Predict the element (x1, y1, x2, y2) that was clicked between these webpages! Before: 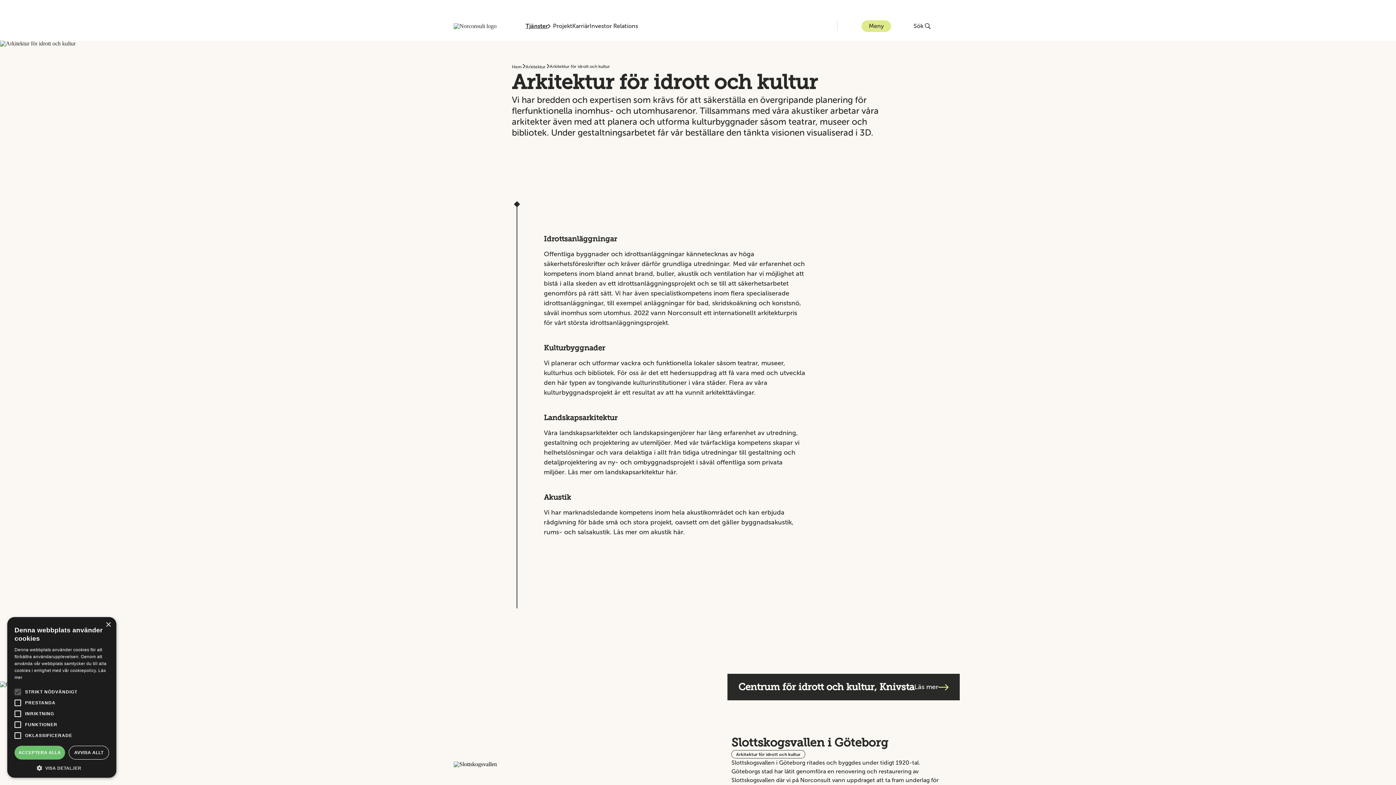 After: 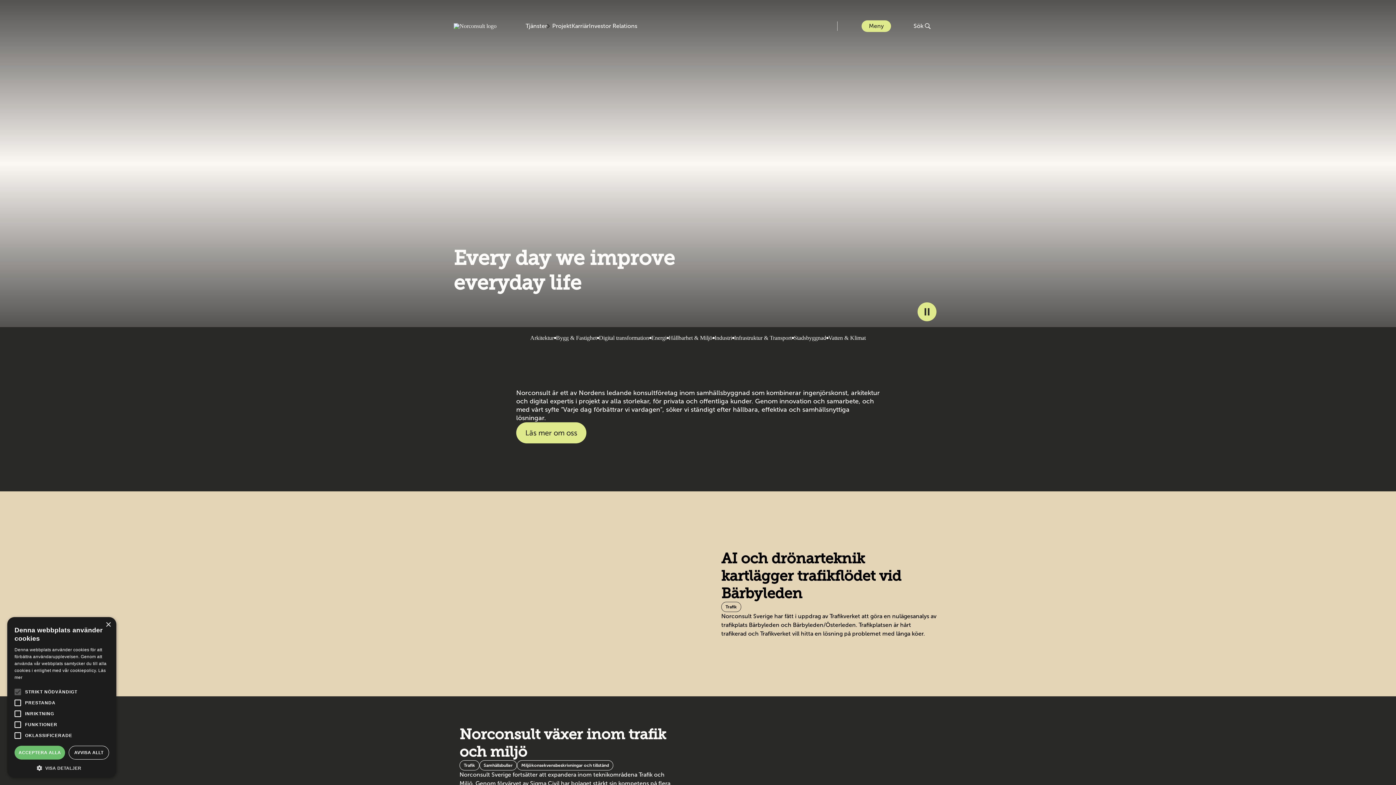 Action: bbox: (512, 64, 522, 69) label: Hem 